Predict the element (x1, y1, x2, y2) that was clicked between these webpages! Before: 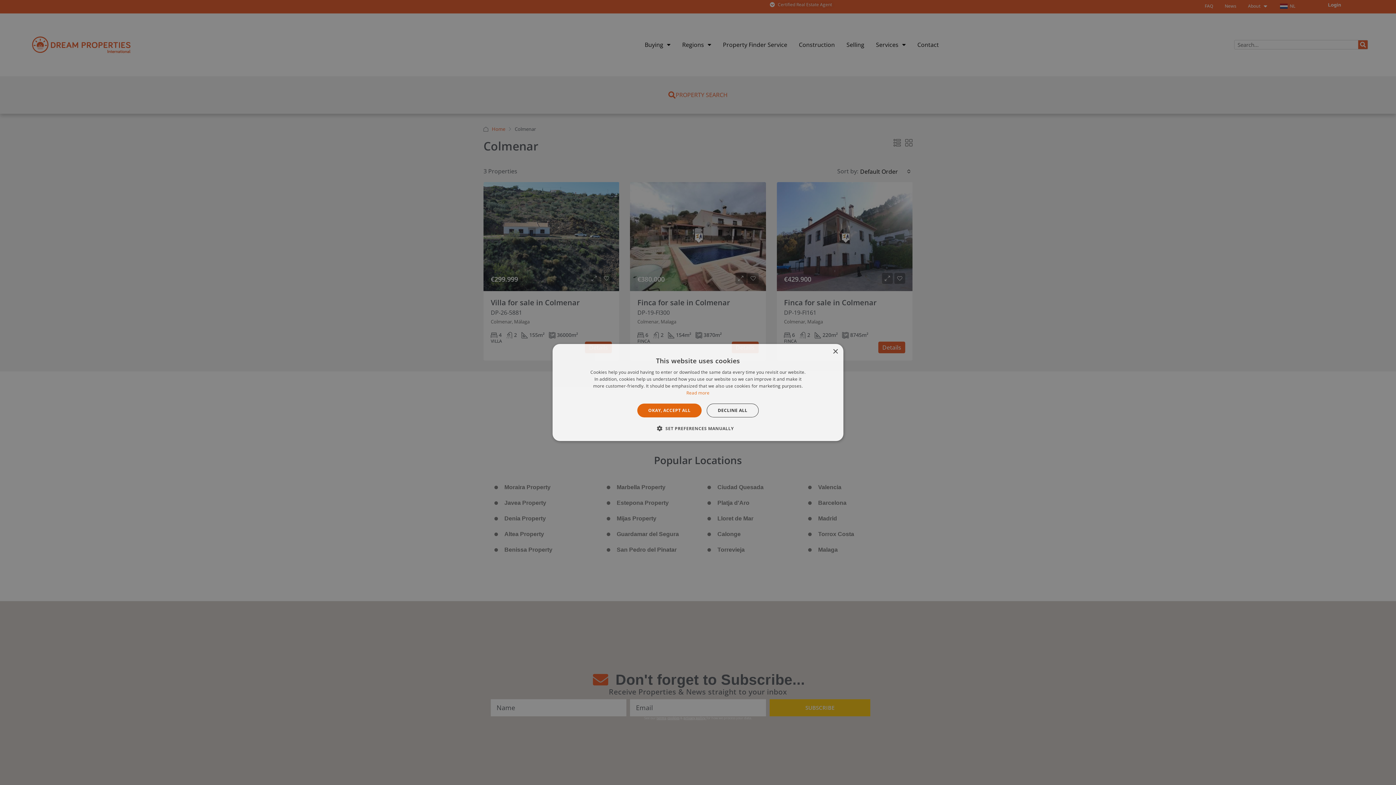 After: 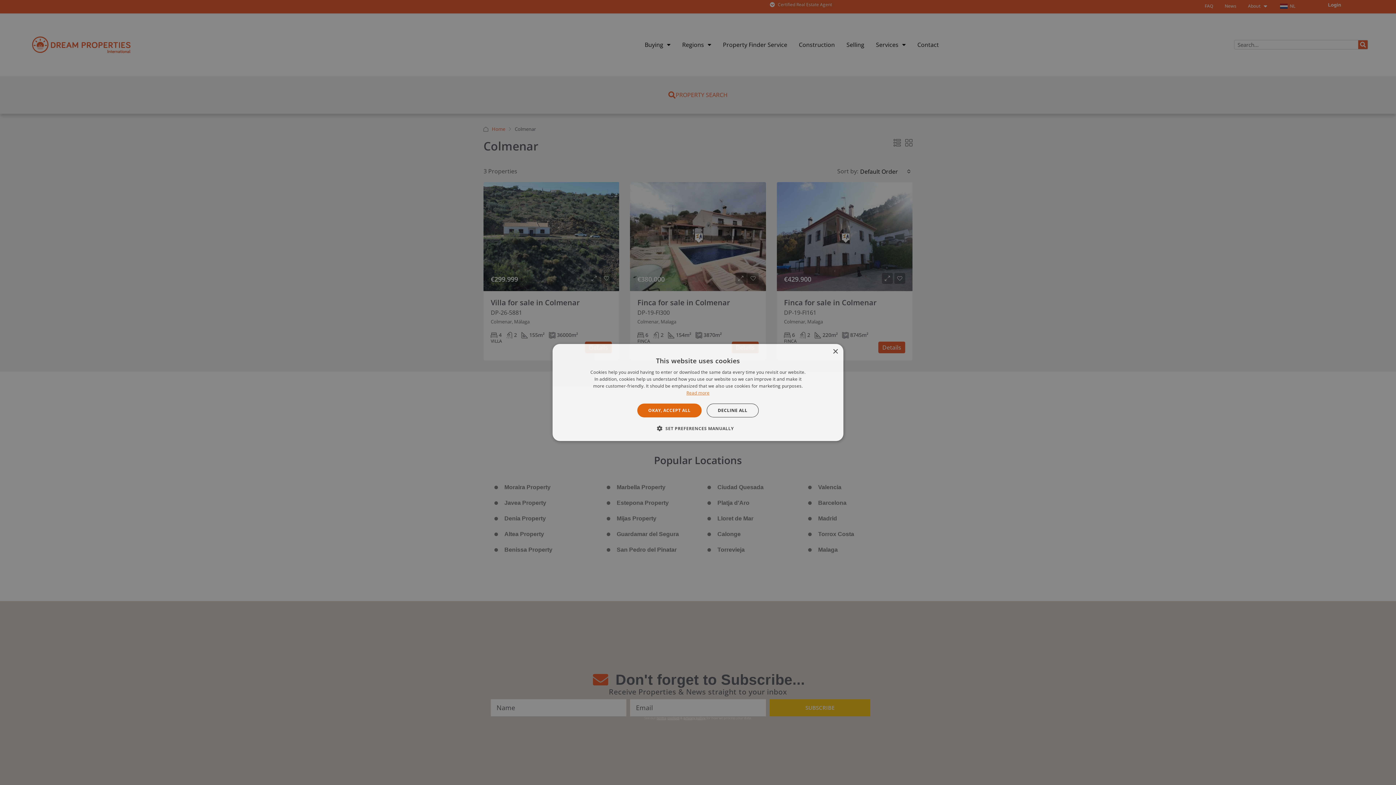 Action: bbox: (686, 390, 709, 396) label: Read more, opens a new window